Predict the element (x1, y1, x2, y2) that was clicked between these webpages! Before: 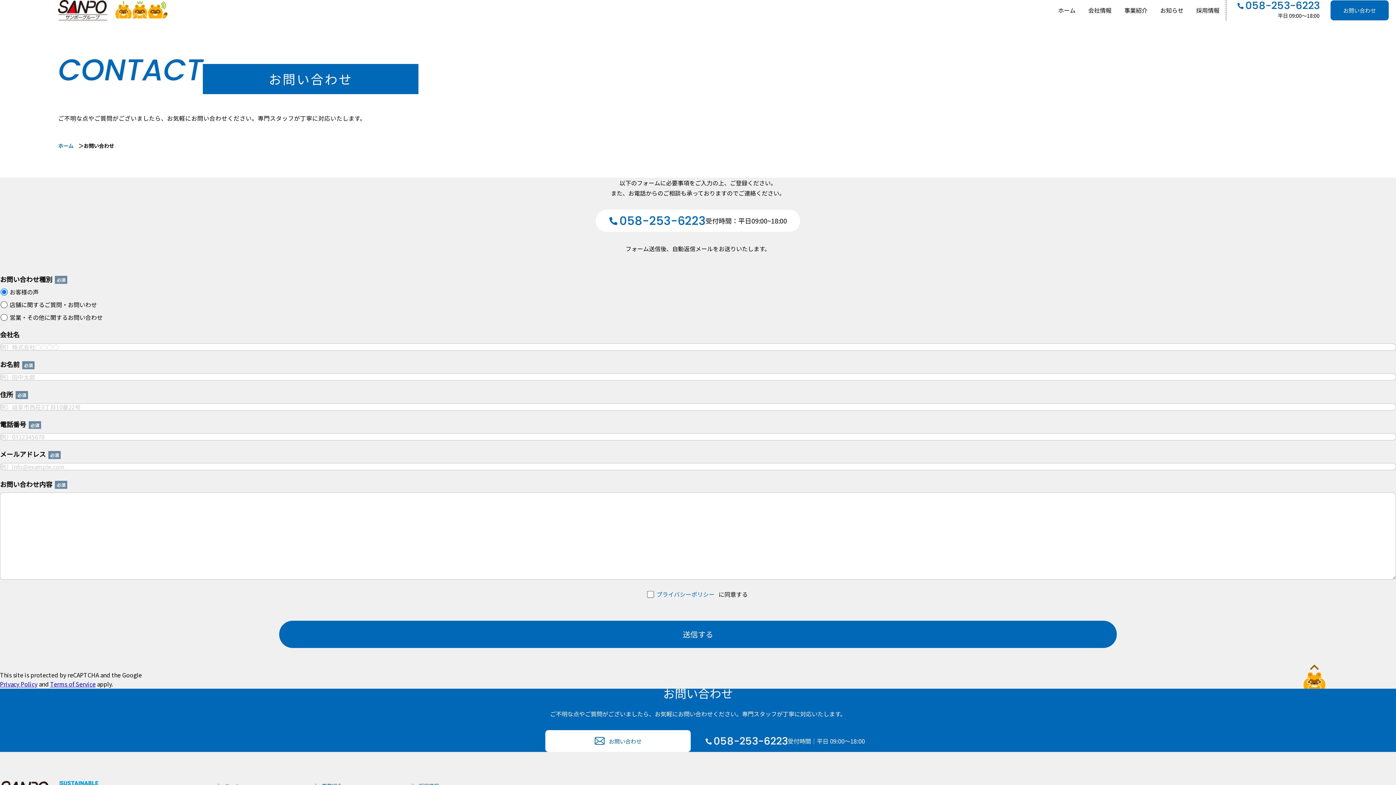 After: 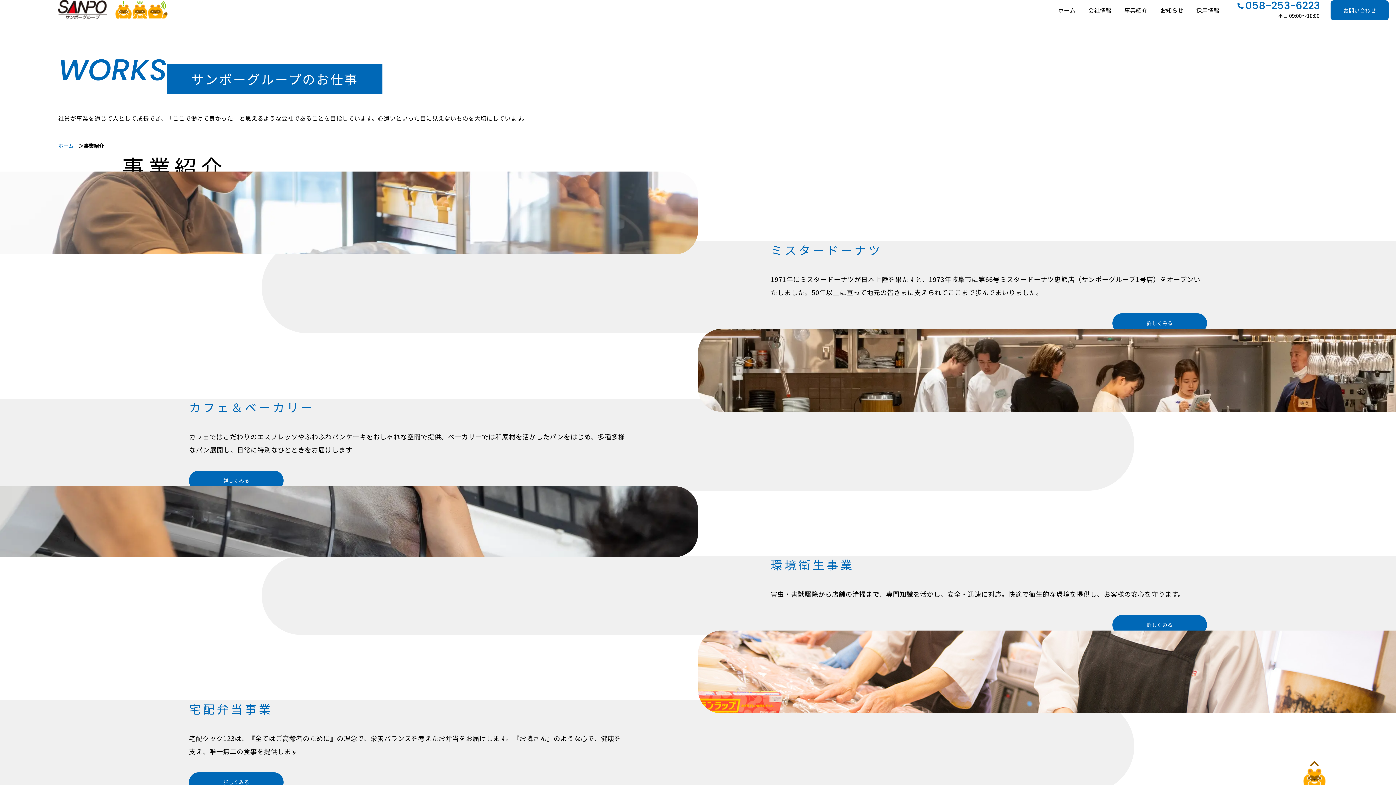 Action: bbox: (1118, 0, 1154, 20) label: 事業紹介